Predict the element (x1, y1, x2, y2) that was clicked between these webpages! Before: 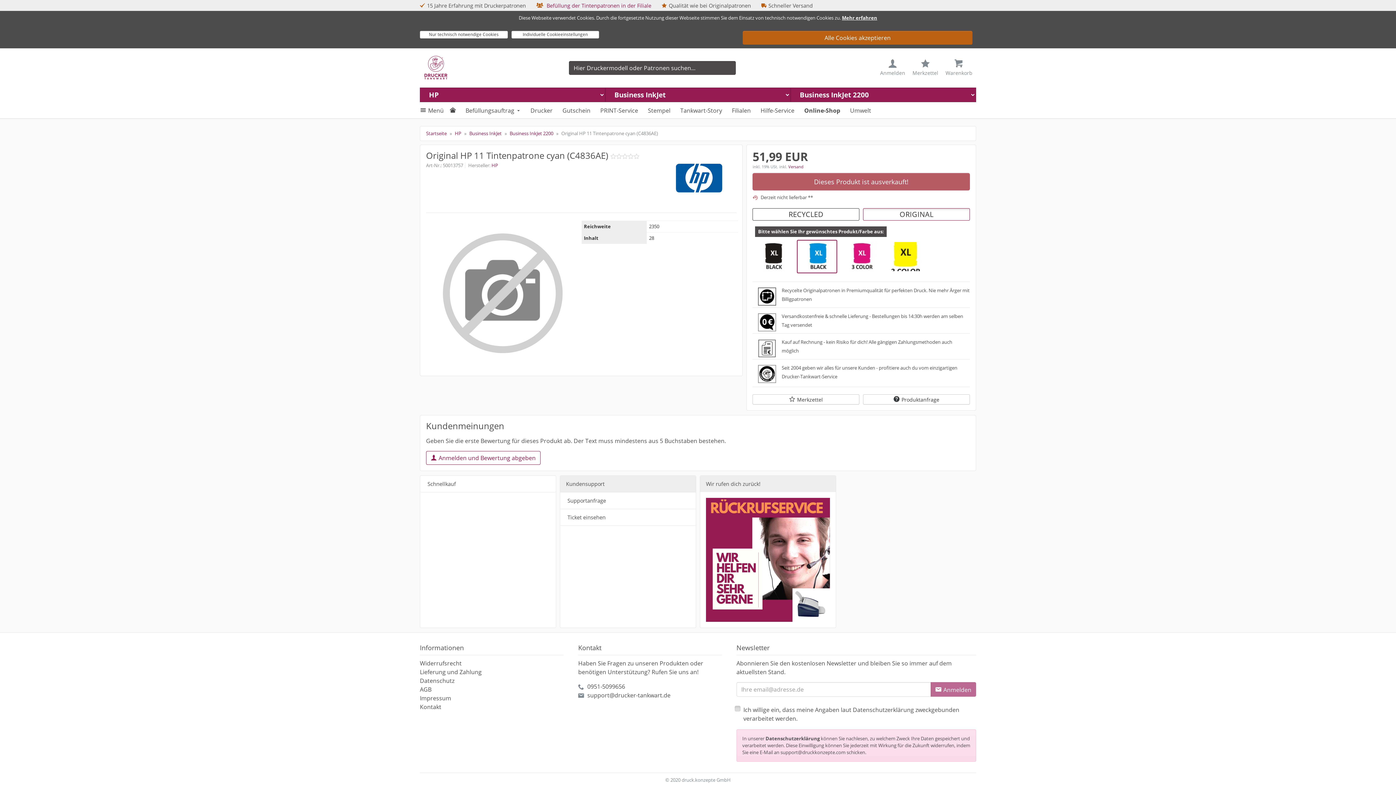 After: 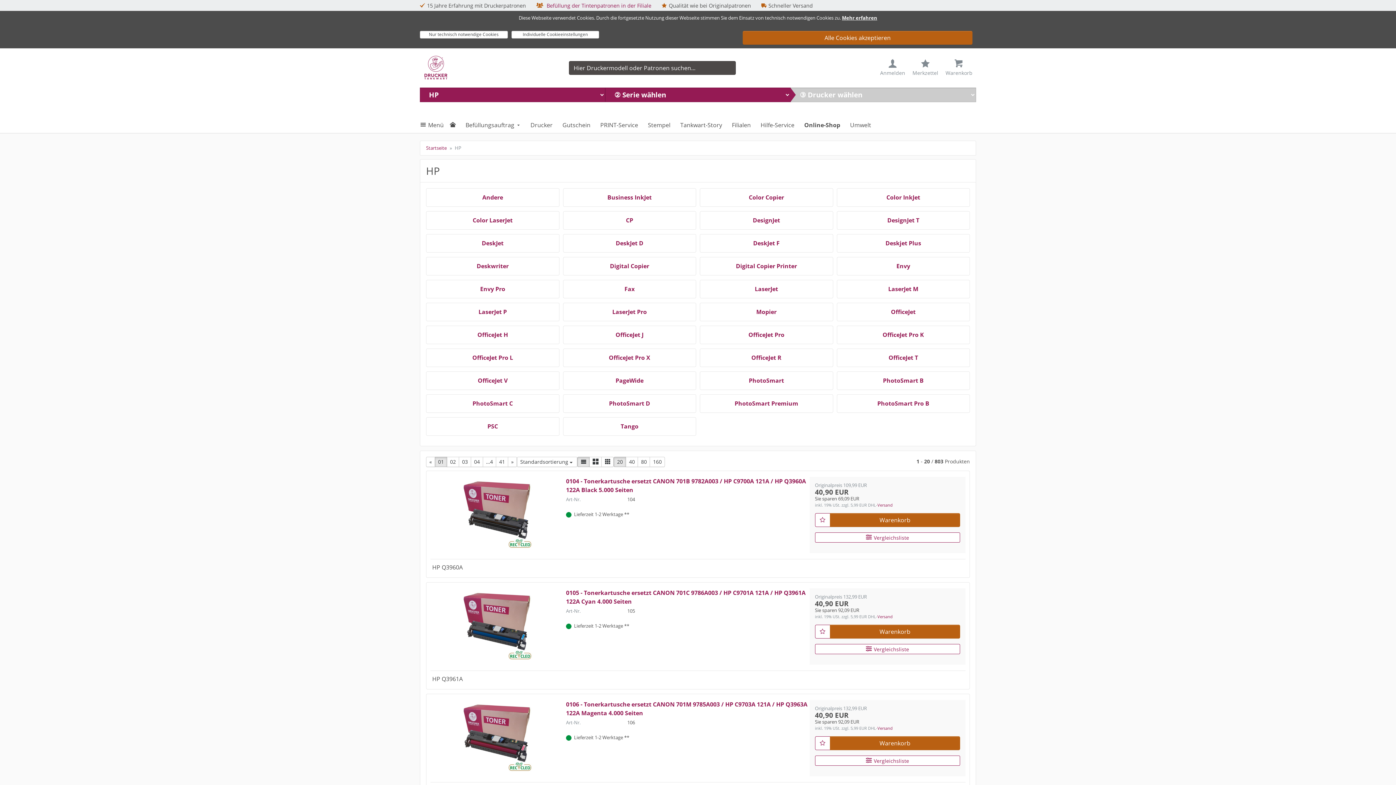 Action: label: HP bbox: (454, 130, 461, 136)